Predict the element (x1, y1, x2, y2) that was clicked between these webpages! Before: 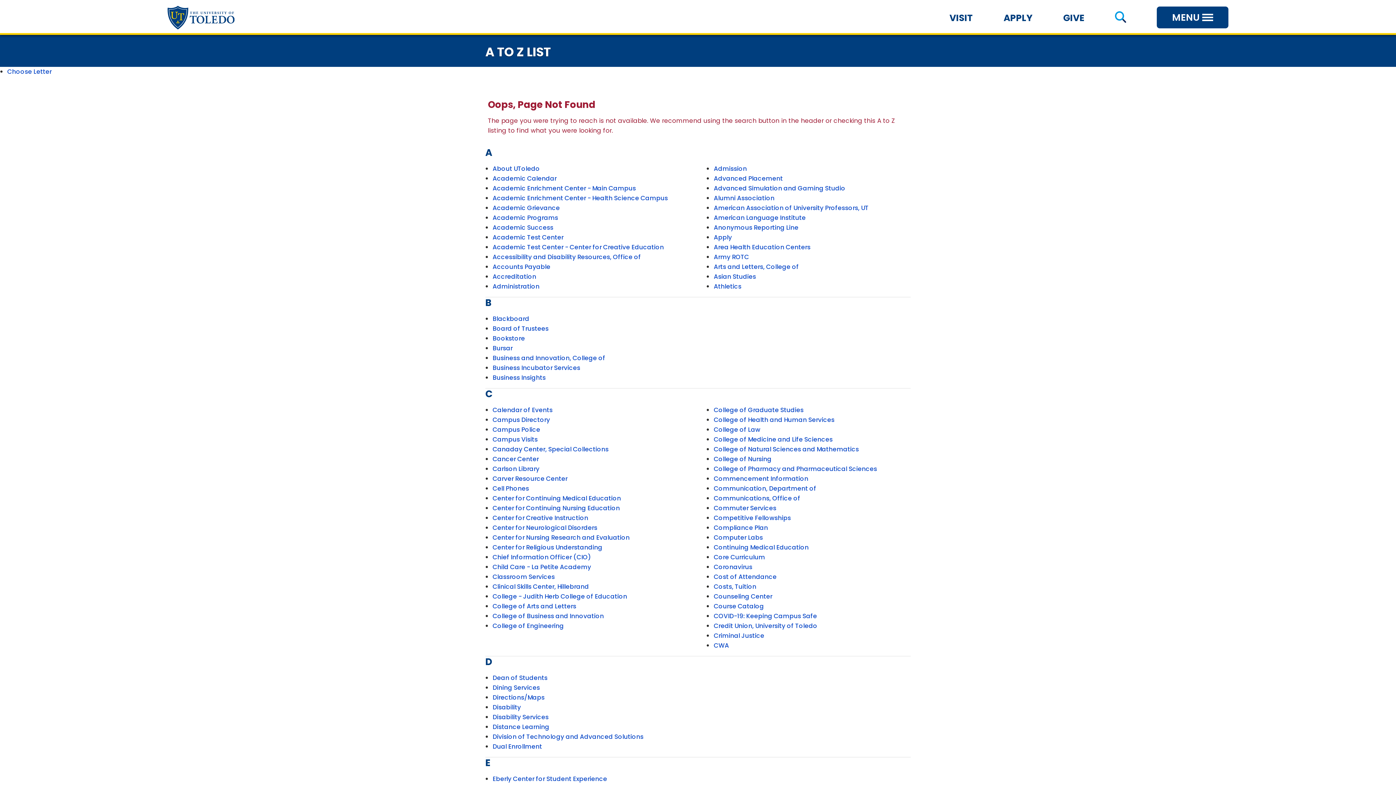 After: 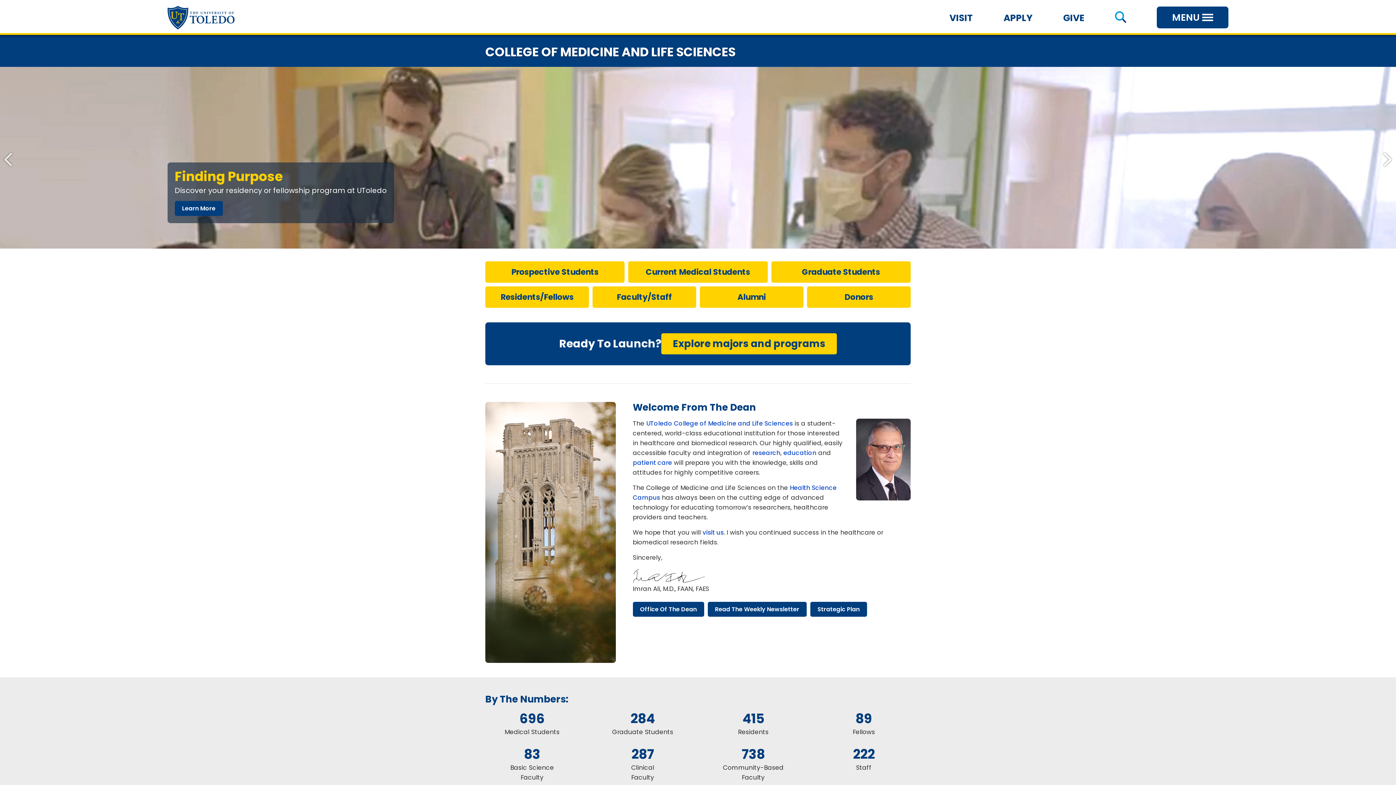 Action: bbox: (713, 435, 832, 444) label: College of Medicine and Life Sciences